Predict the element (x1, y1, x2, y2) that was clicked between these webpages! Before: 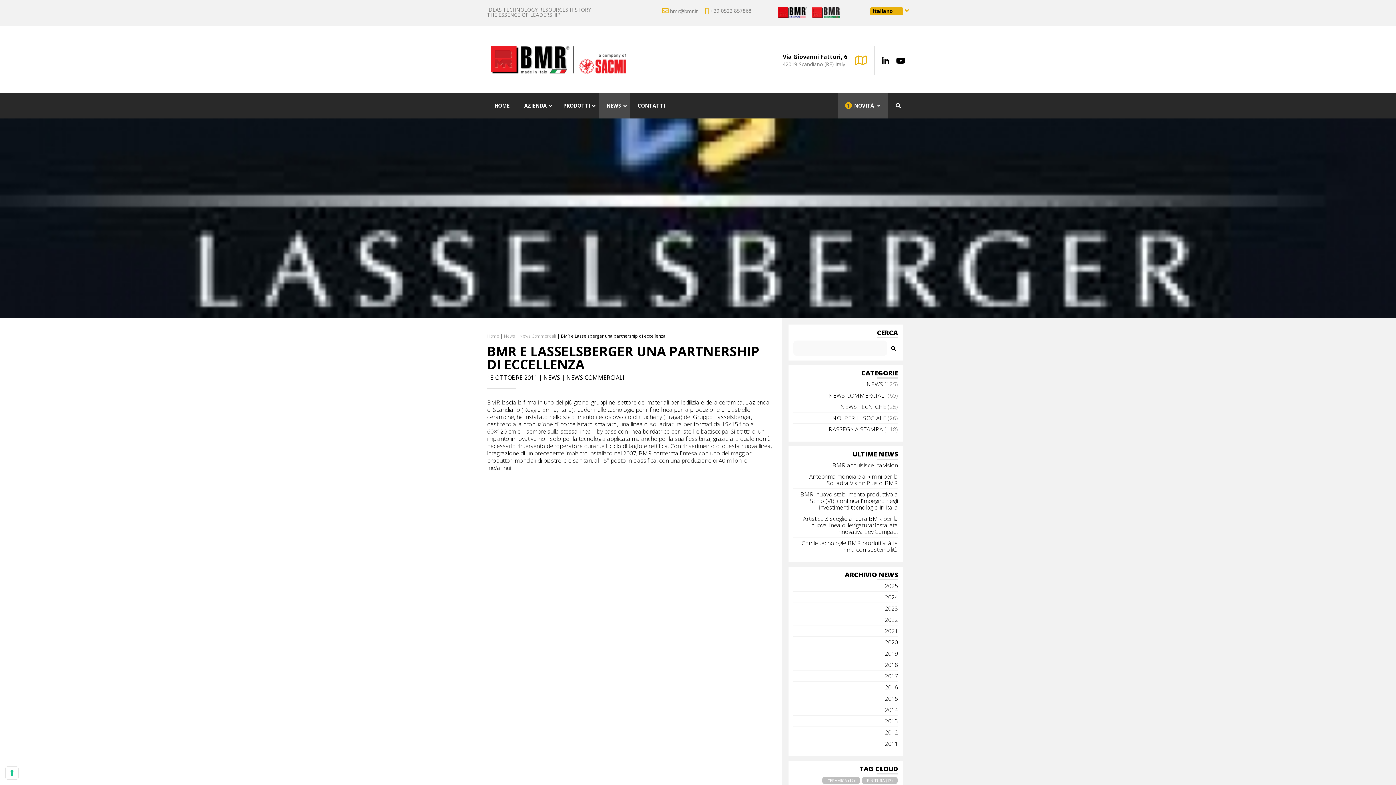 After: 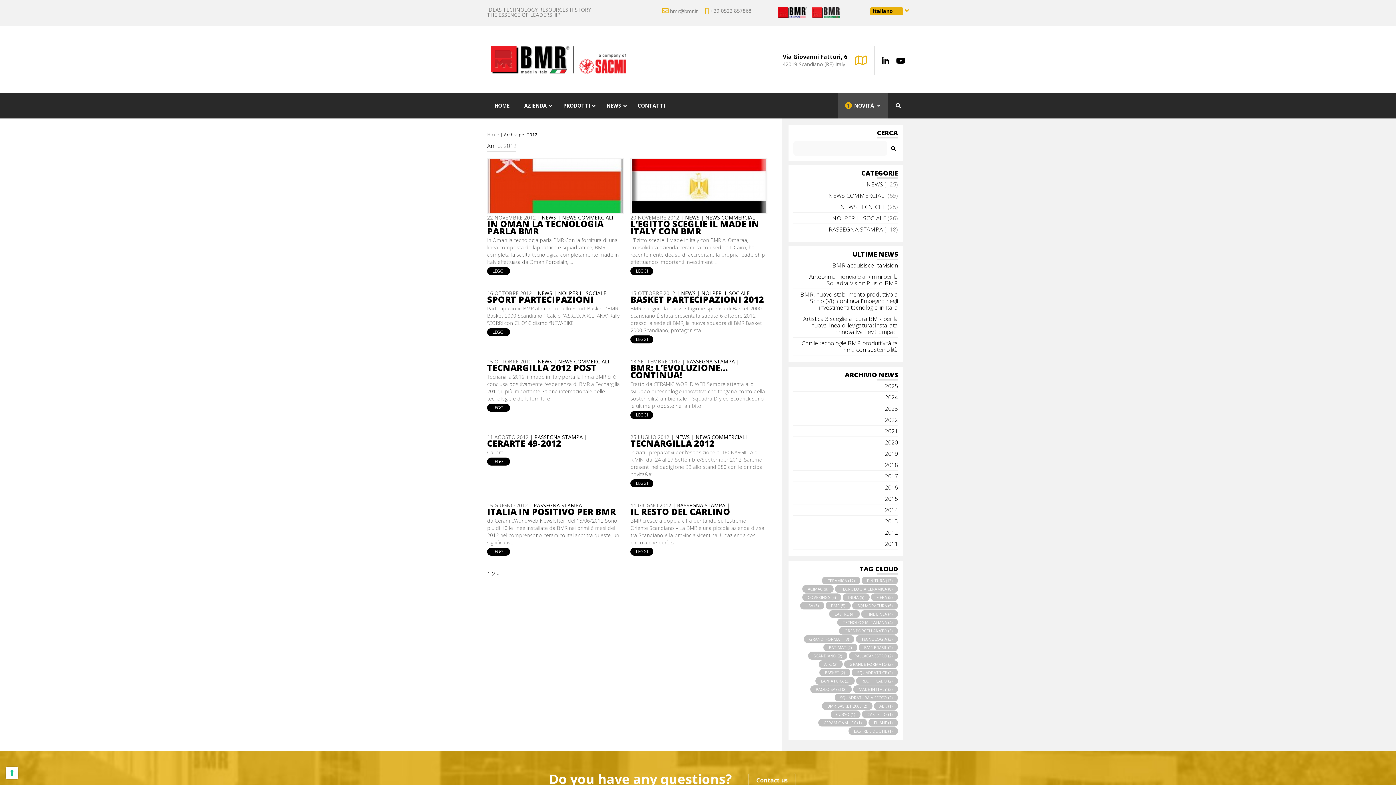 Action: label: 2012 bbox: (885, 728, 898, 736)